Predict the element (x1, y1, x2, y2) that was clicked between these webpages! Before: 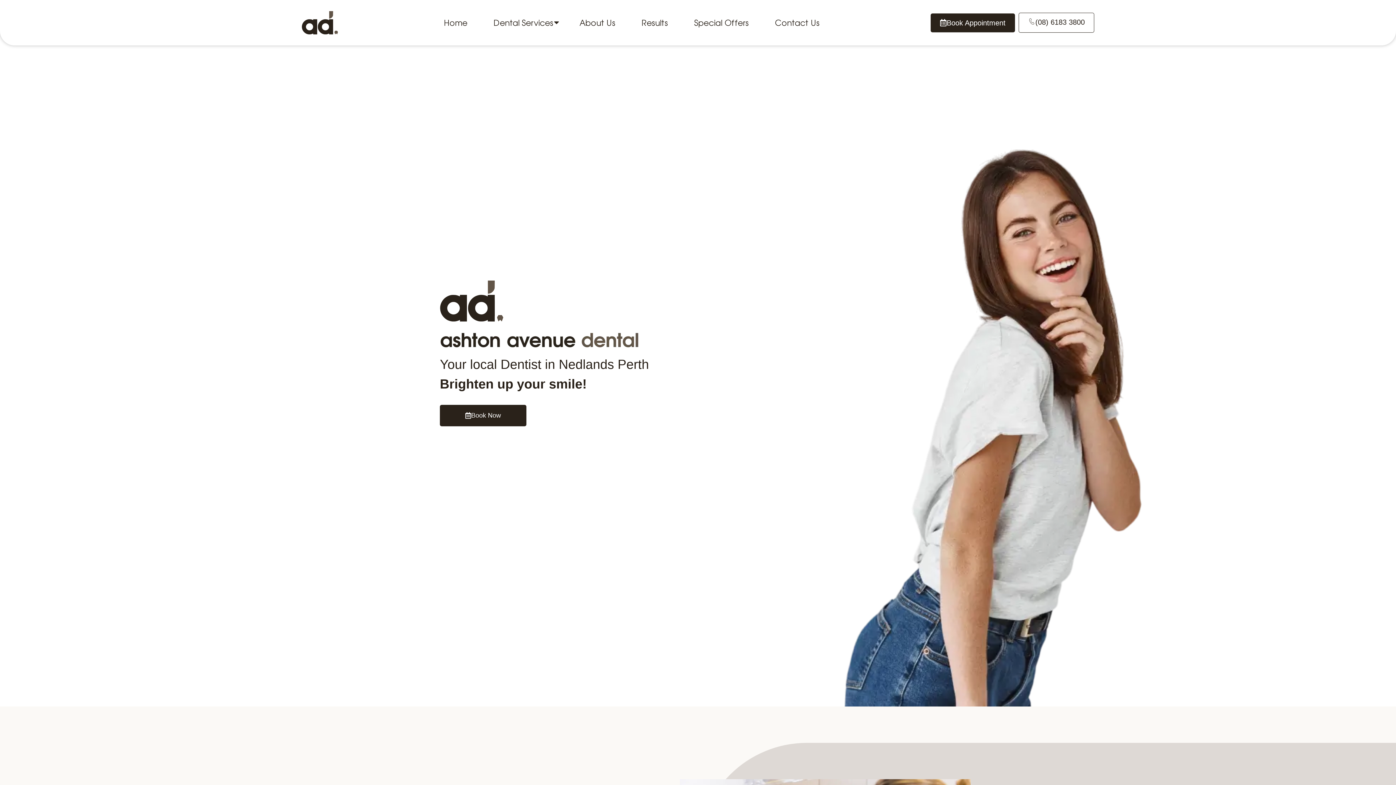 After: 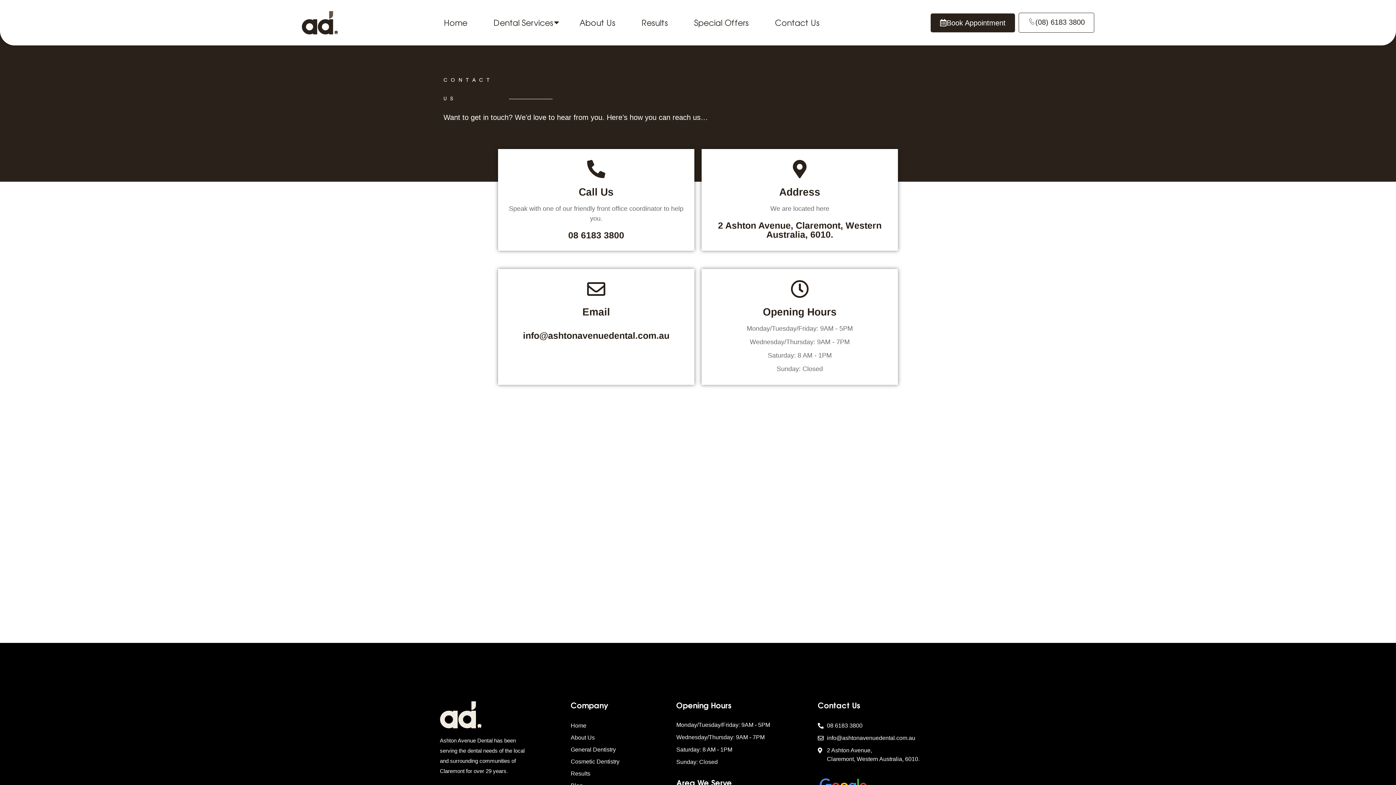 Action: label: Contact Us bbox: (762, 14, 832, 31)